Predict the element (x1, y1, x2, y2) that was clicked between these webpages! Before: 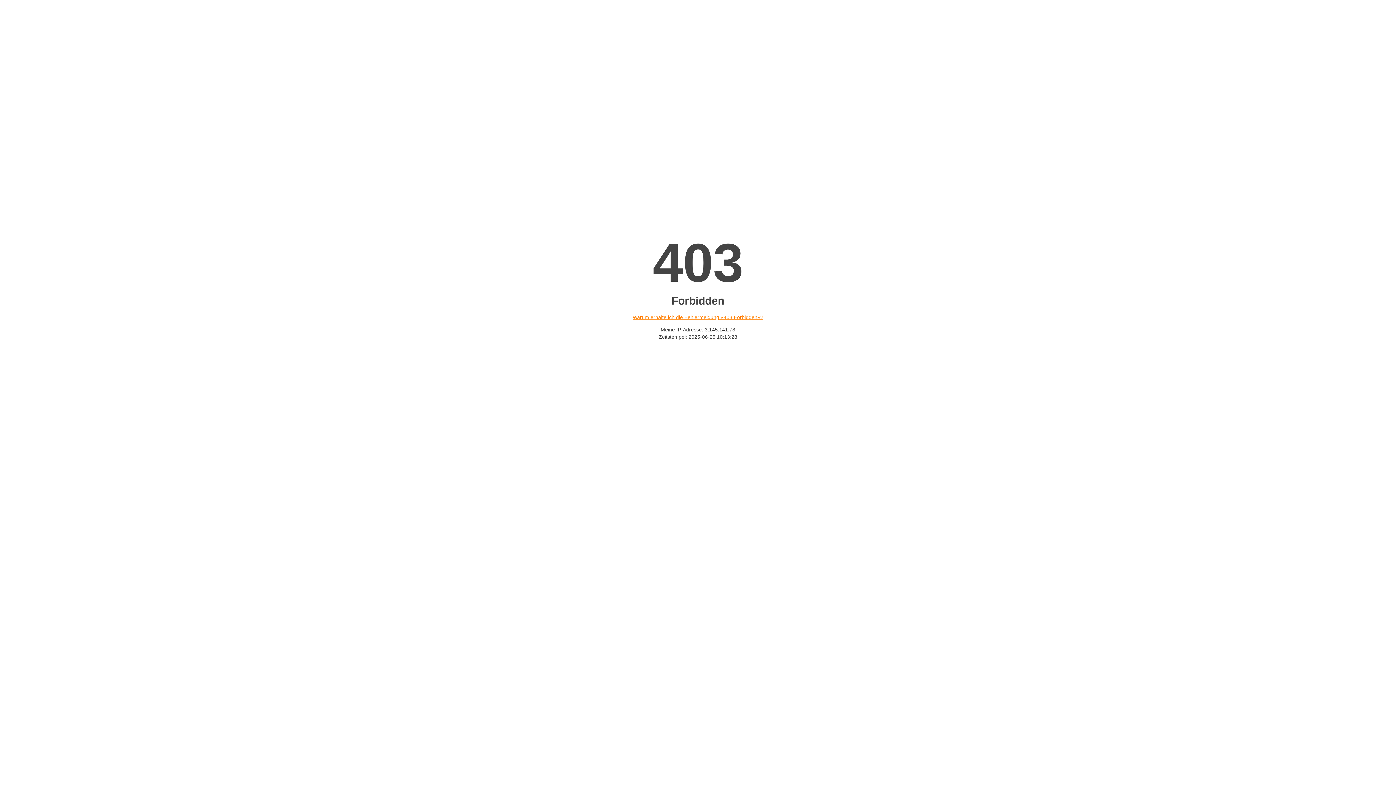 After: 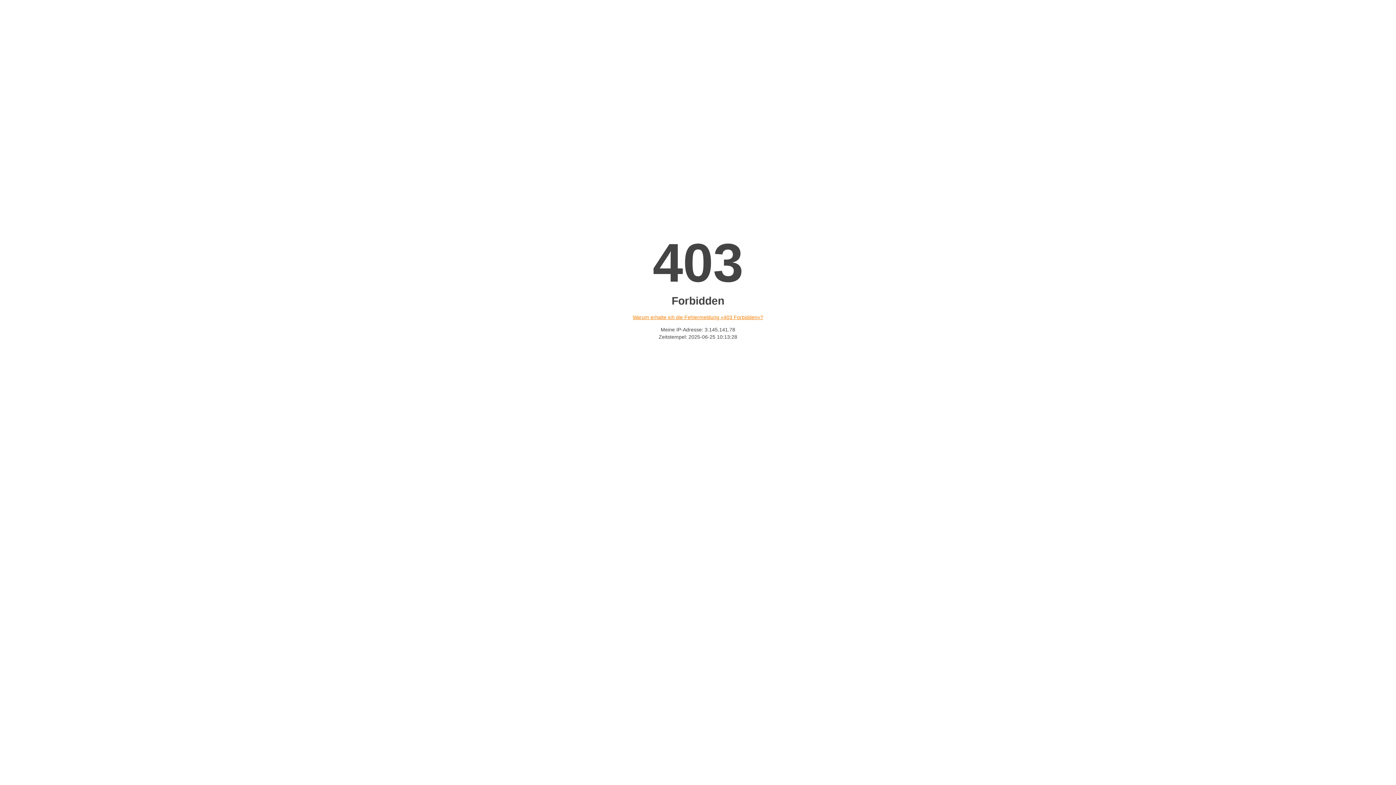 Action: label: Warum erhalte ich die Fehlermeldung «403 Forbidden»? bbox: (632, 314, 763, 320)